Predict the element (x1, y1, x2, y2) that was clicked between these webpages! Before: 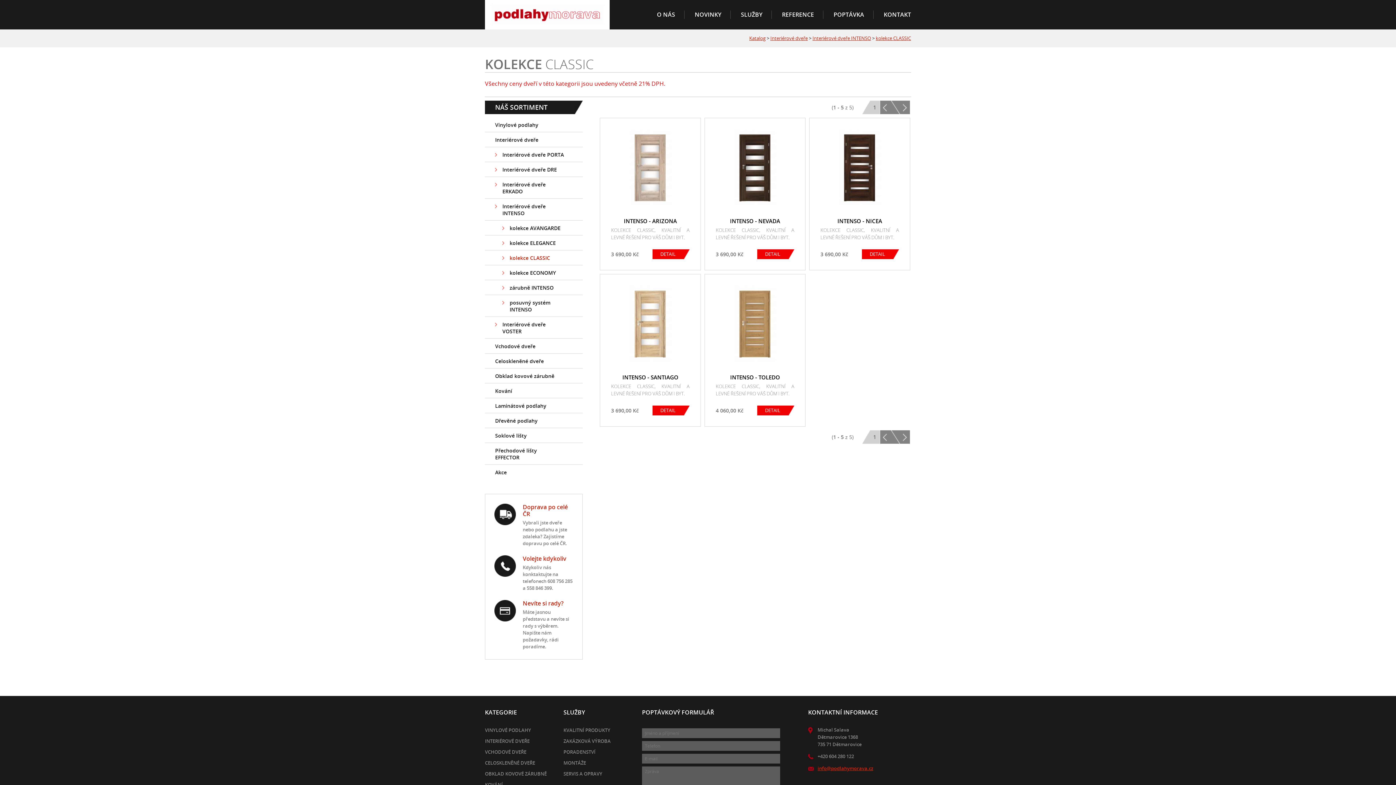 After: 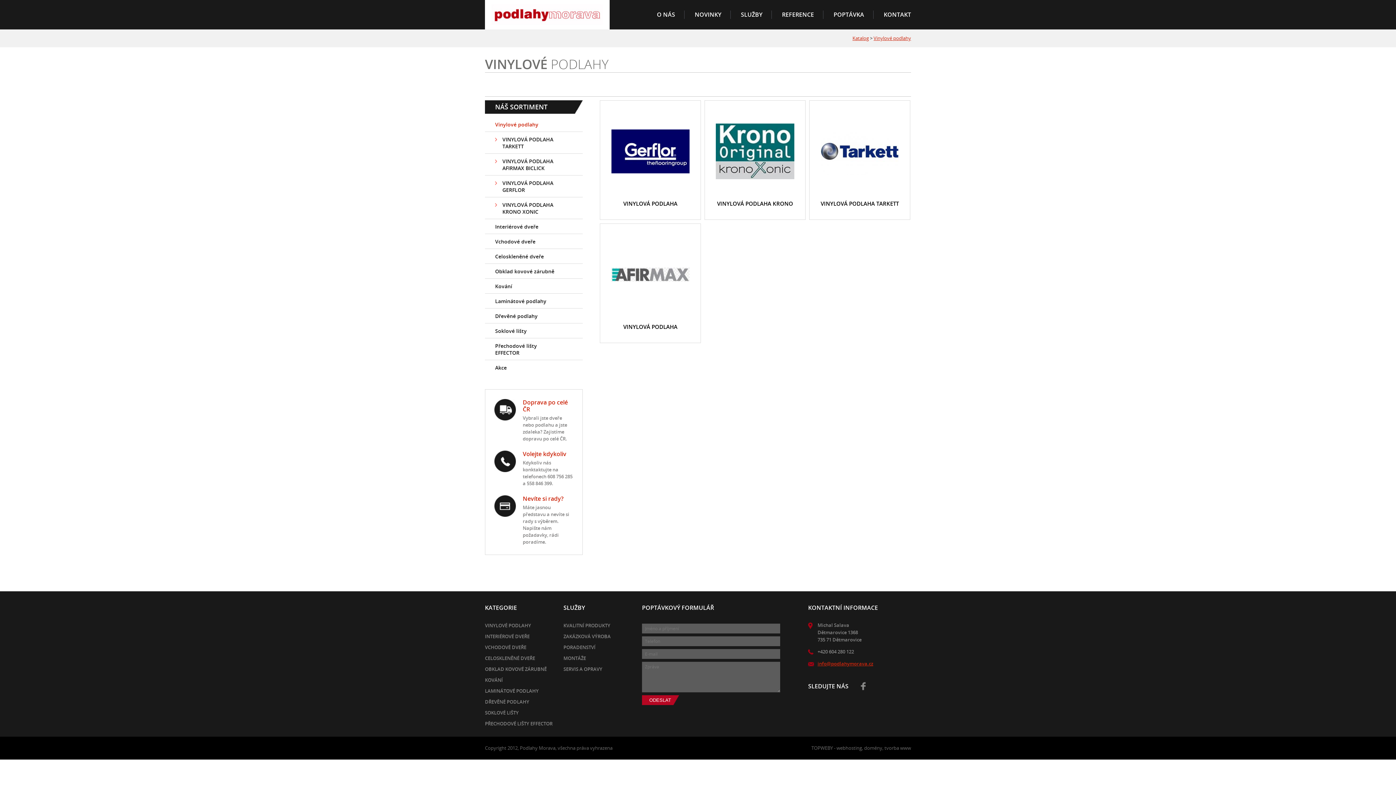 Action: label: Vinylové podlahy bbox: (495, 117, 562, 132)